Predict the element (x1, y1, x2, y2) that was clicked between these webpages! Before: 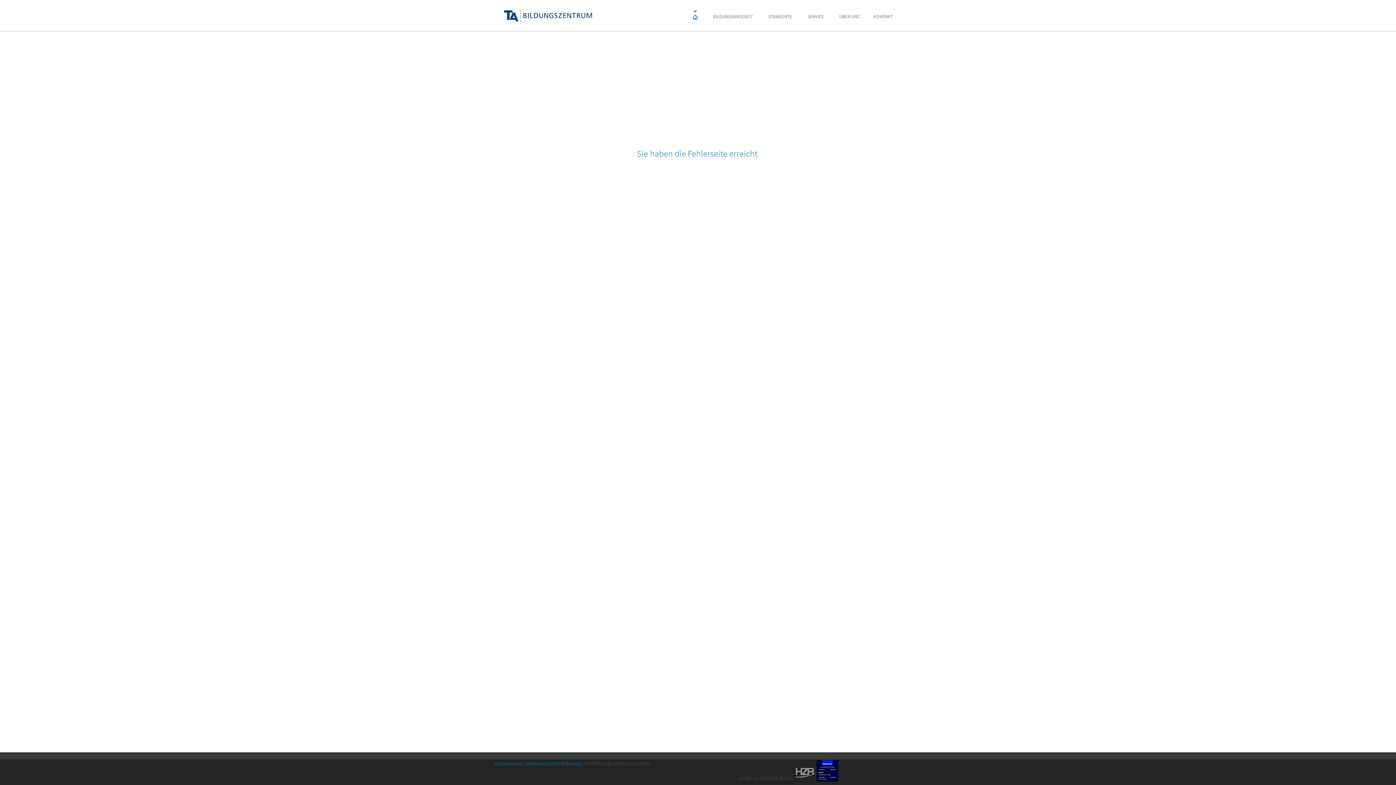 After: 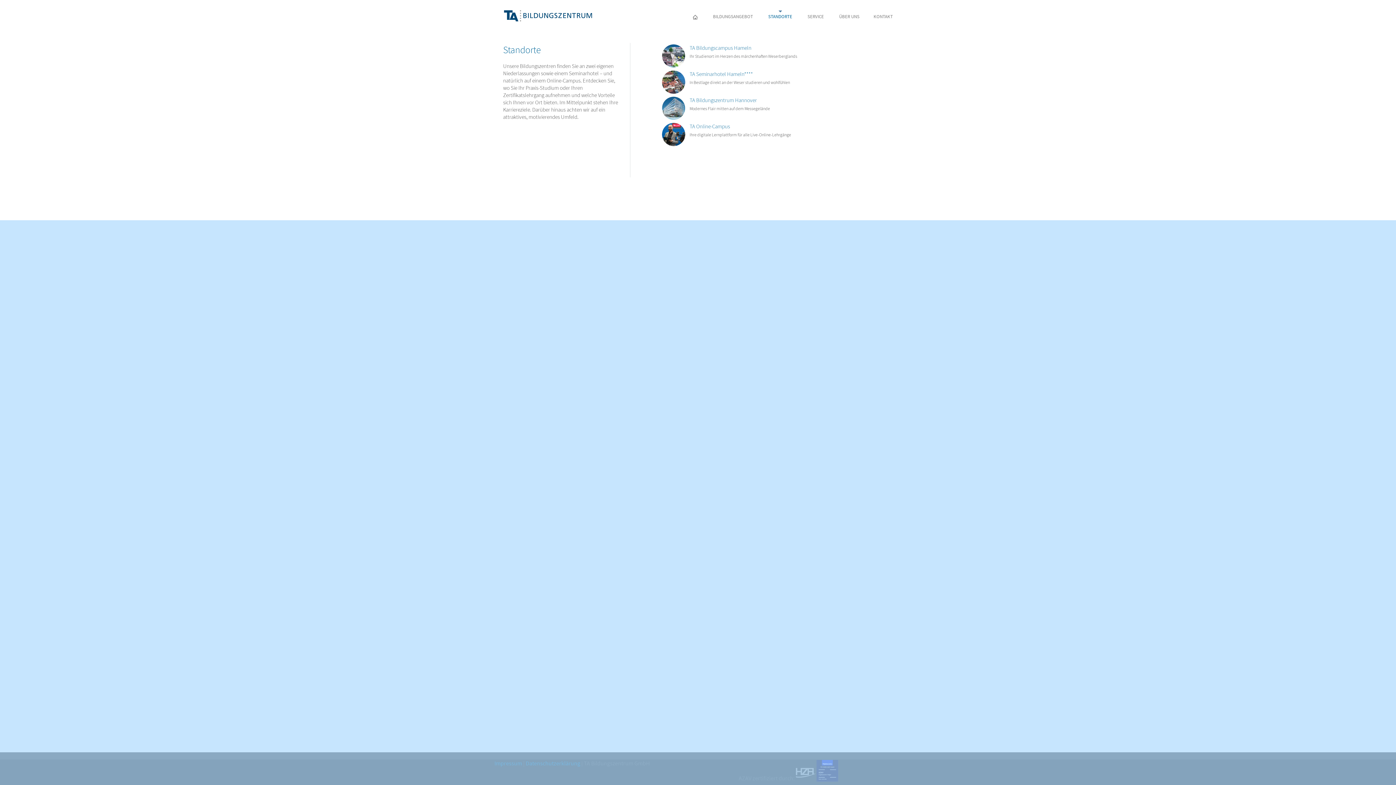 Action: bbox: (763, 7, 797, 26) label: STANDORTE